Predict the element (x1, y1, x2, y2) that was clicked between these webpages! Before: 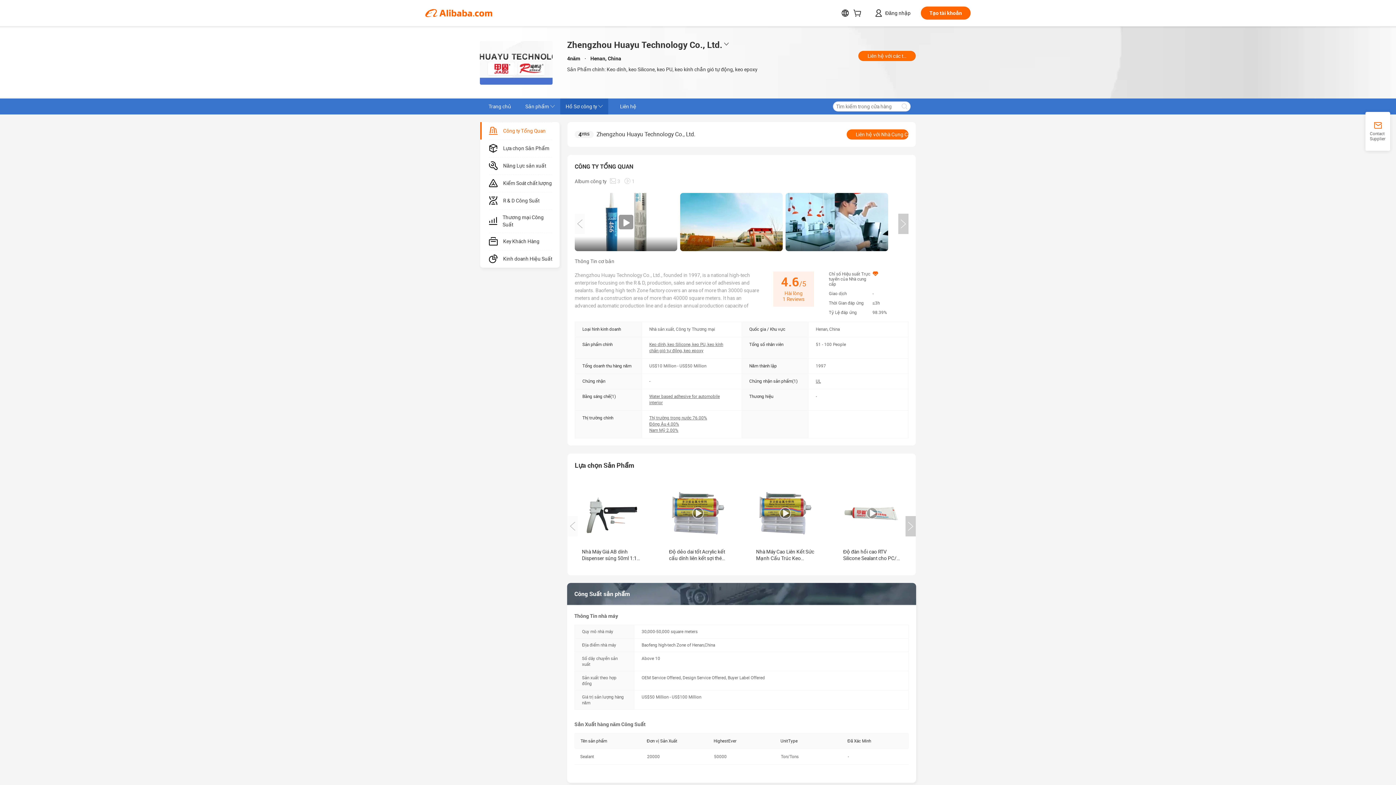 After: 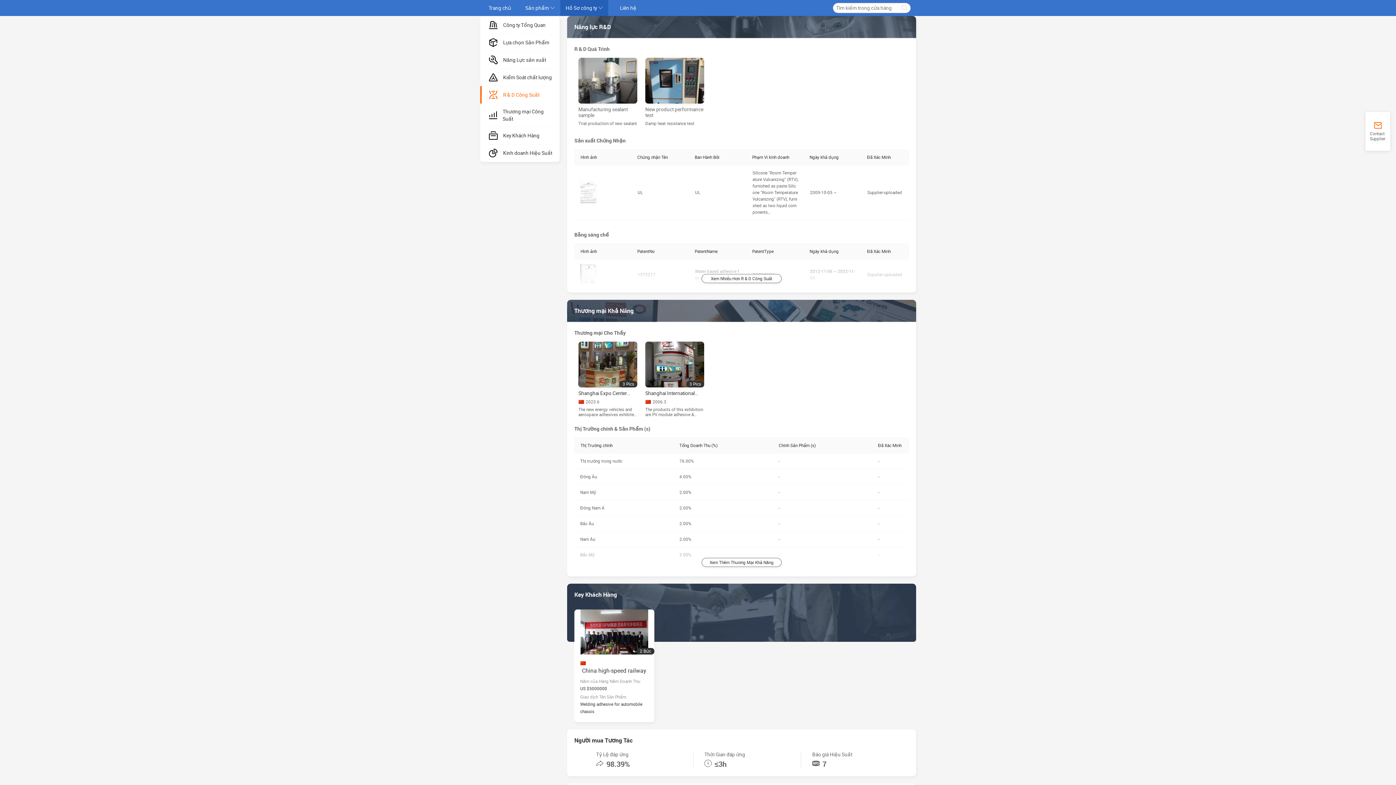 Action: bbox: (816, 378, 821, 384) label: UL